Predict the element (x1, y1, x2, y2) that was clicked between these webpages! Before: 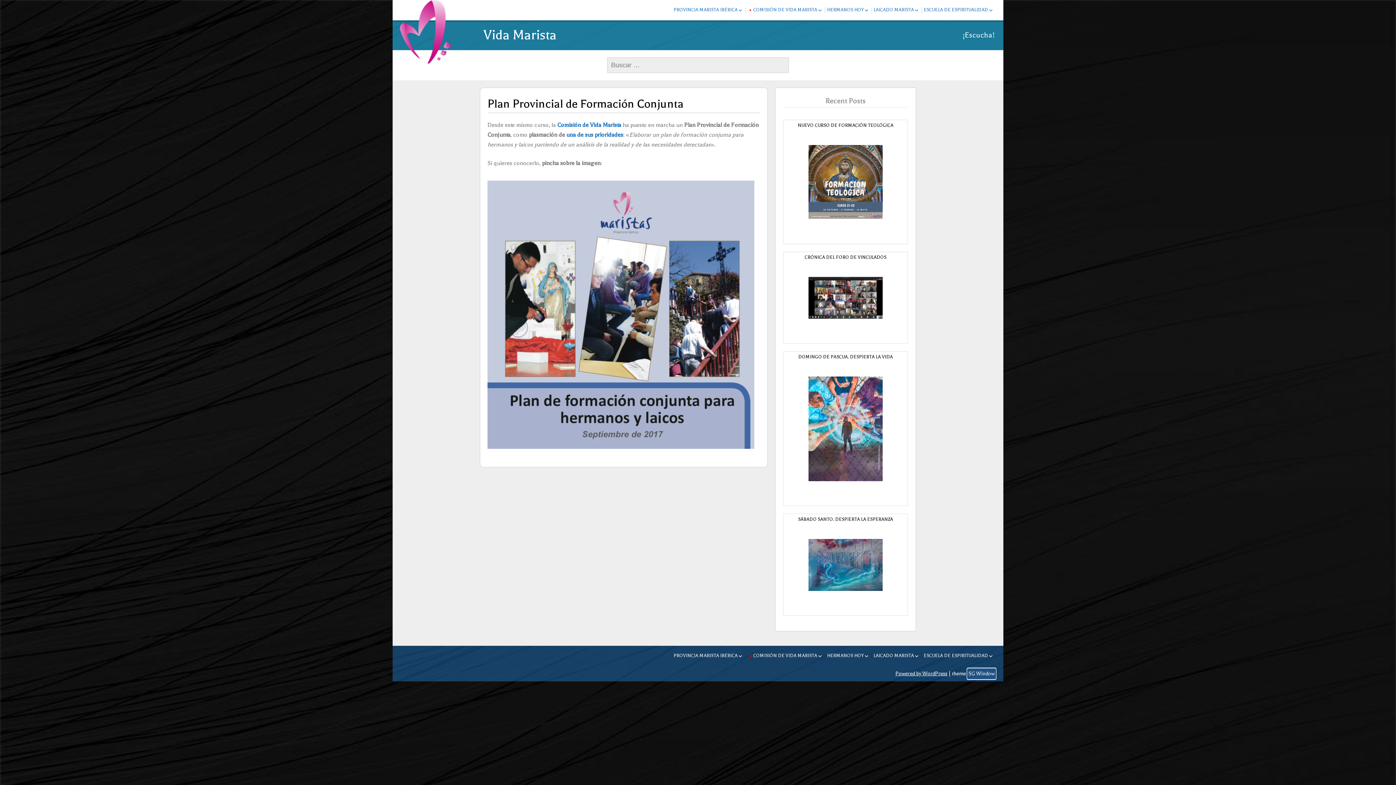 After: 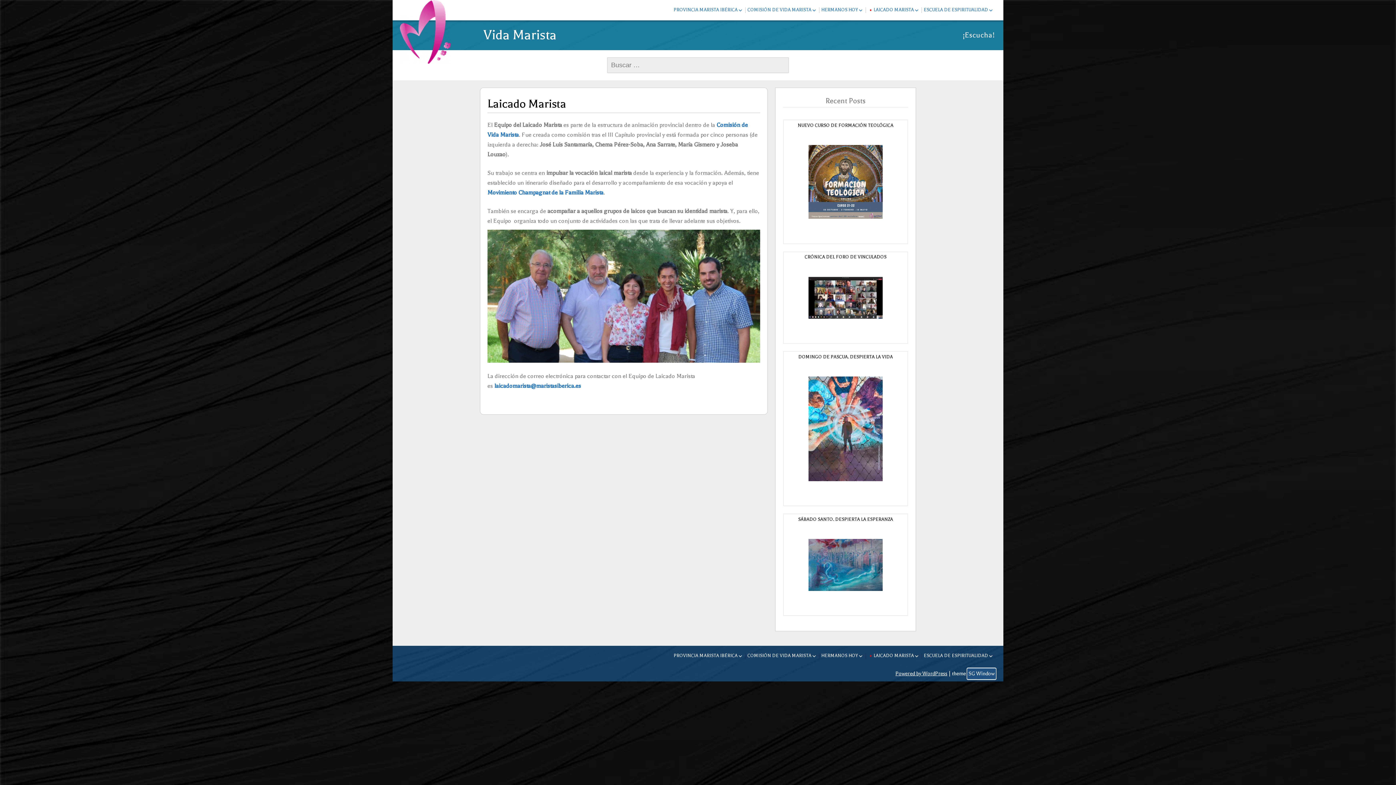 Action: label: LAICADO MARISTA bbox: (873, 649, 920, 662)